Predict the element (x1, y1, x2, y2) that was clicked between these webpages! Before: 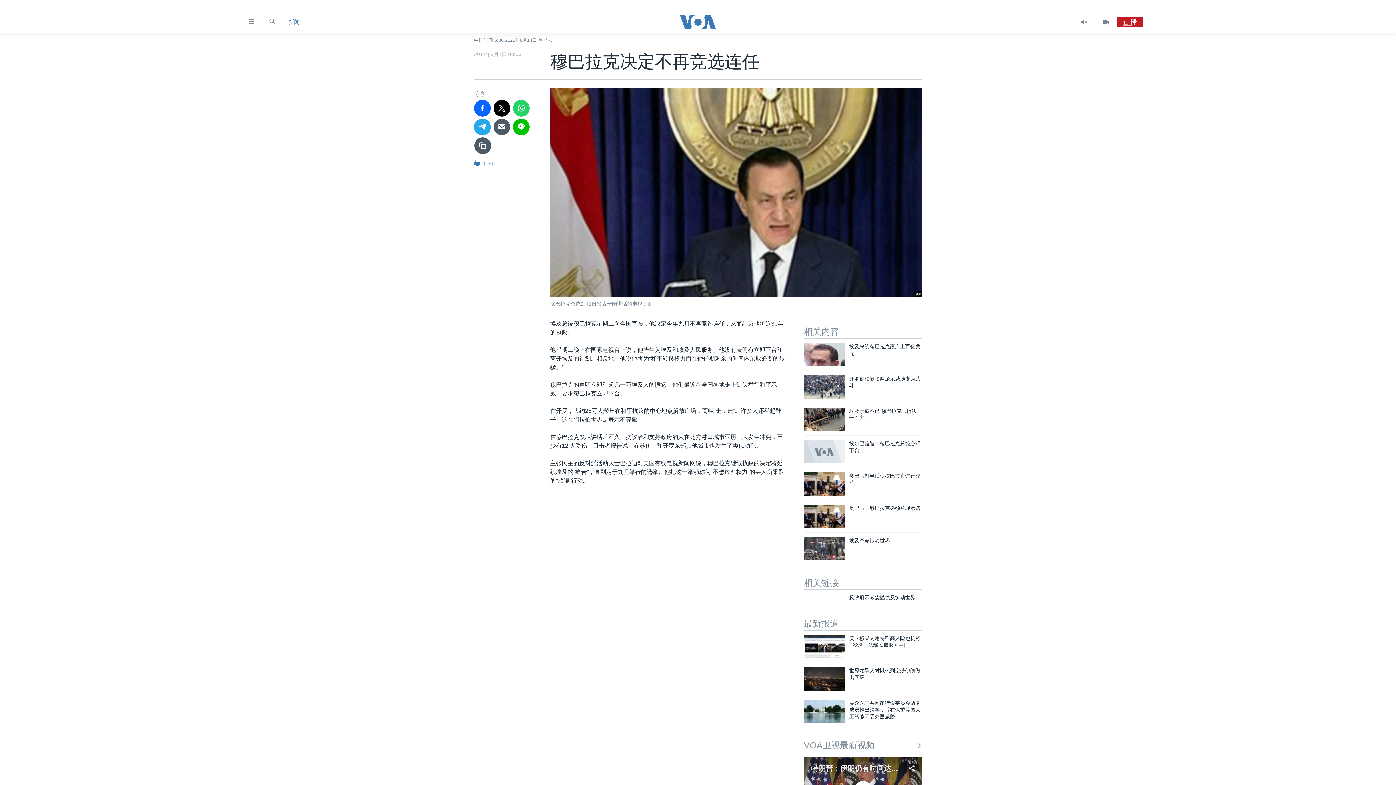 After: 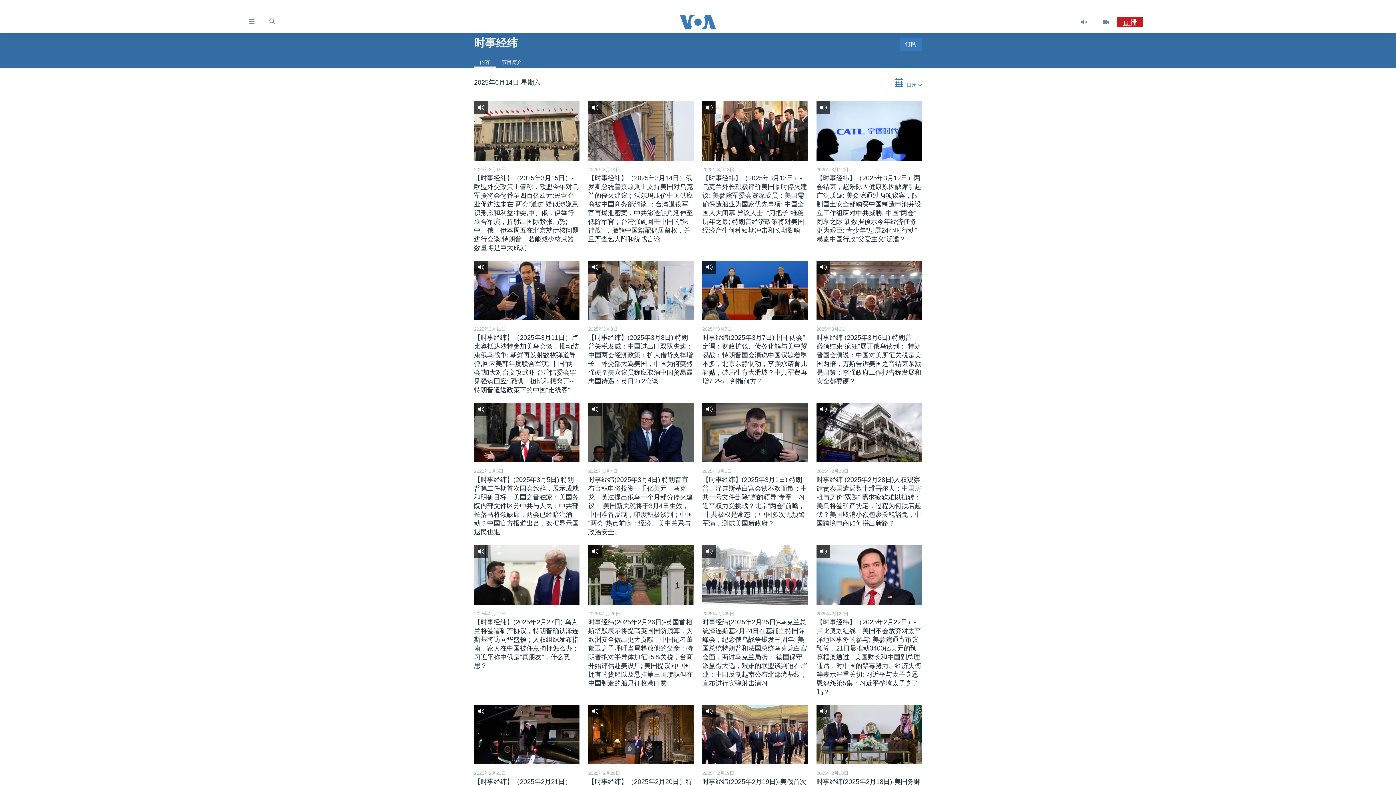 Action: bbox: (1073, 16, 1095, 27)